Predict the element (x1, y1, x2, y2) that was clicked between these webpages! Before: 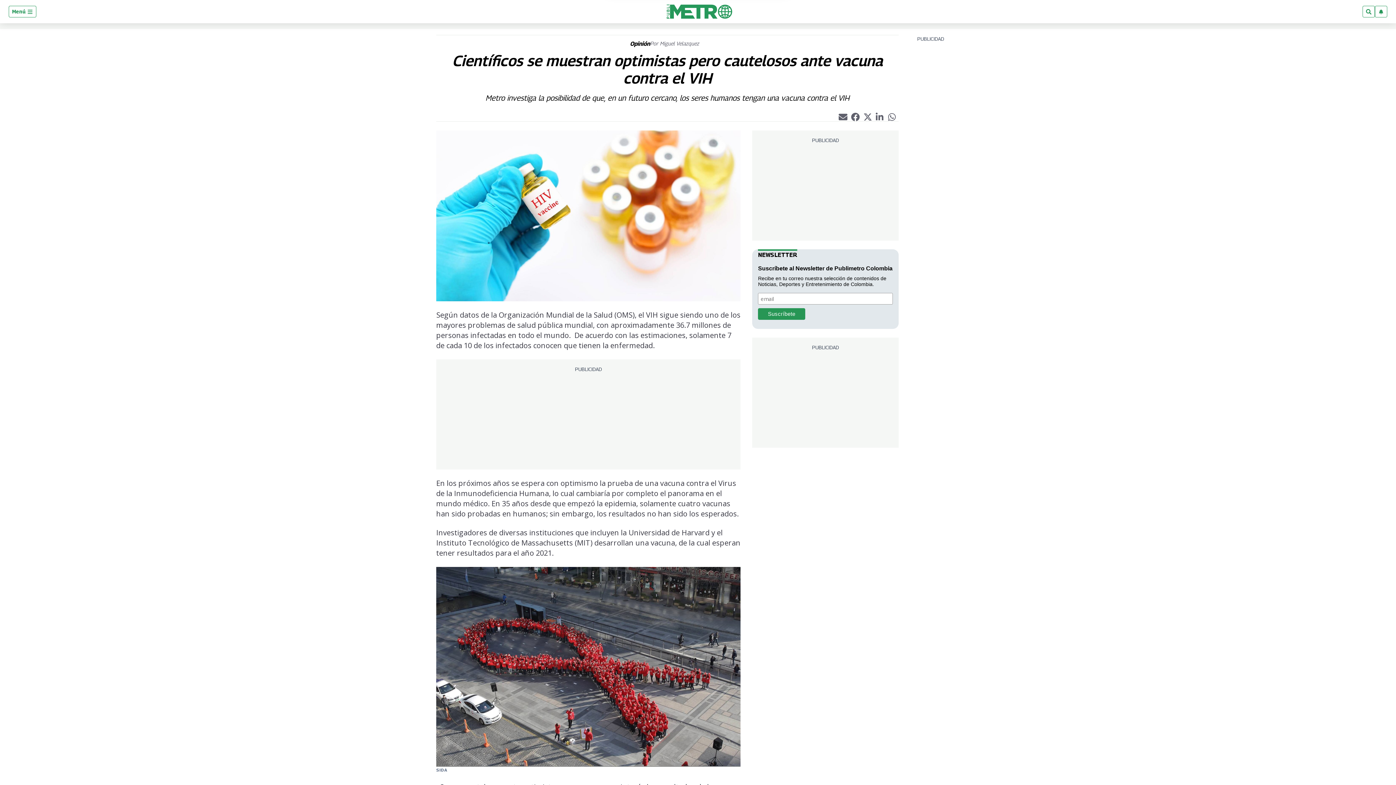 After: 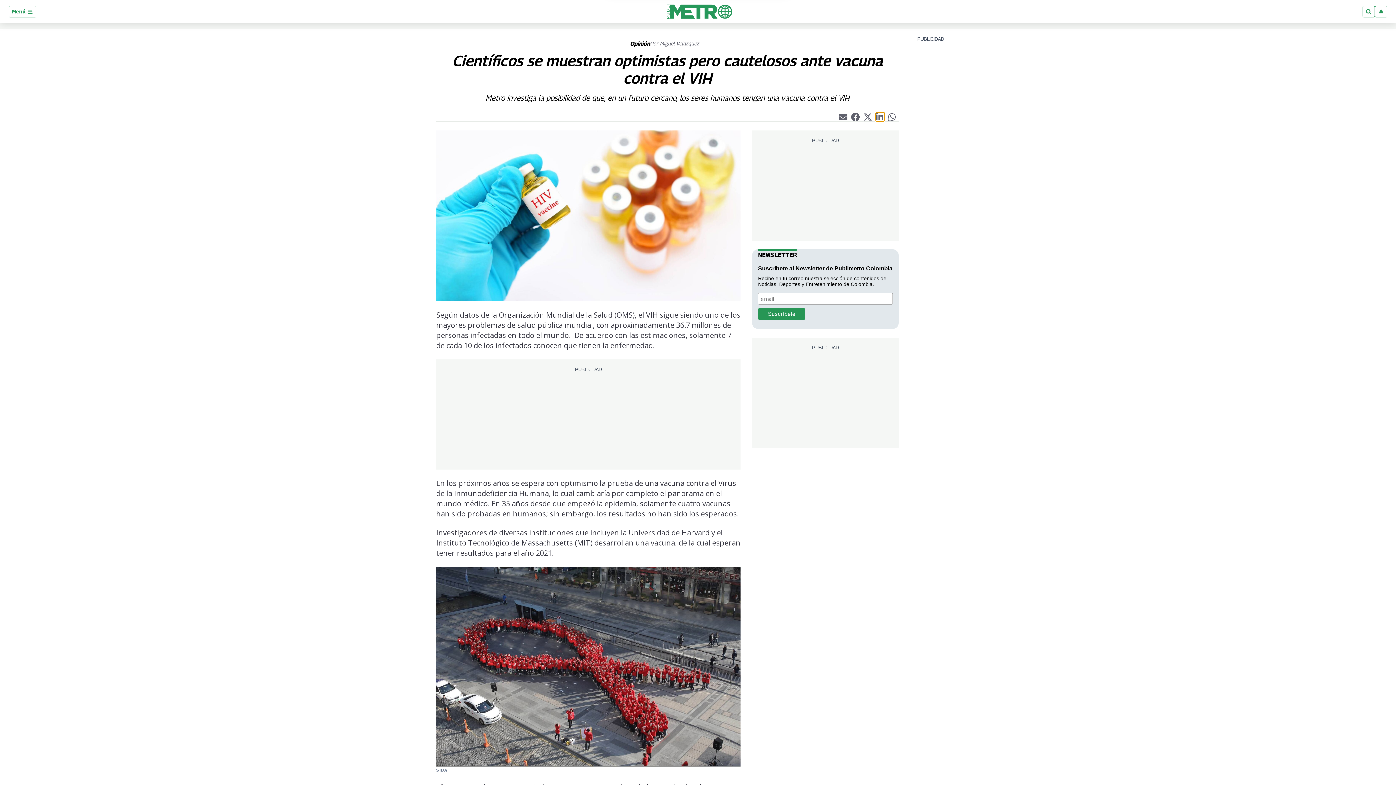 Action: bbox: (875, 112, 884, 121) label: Compartir el artículo actual mediante LinkedIn